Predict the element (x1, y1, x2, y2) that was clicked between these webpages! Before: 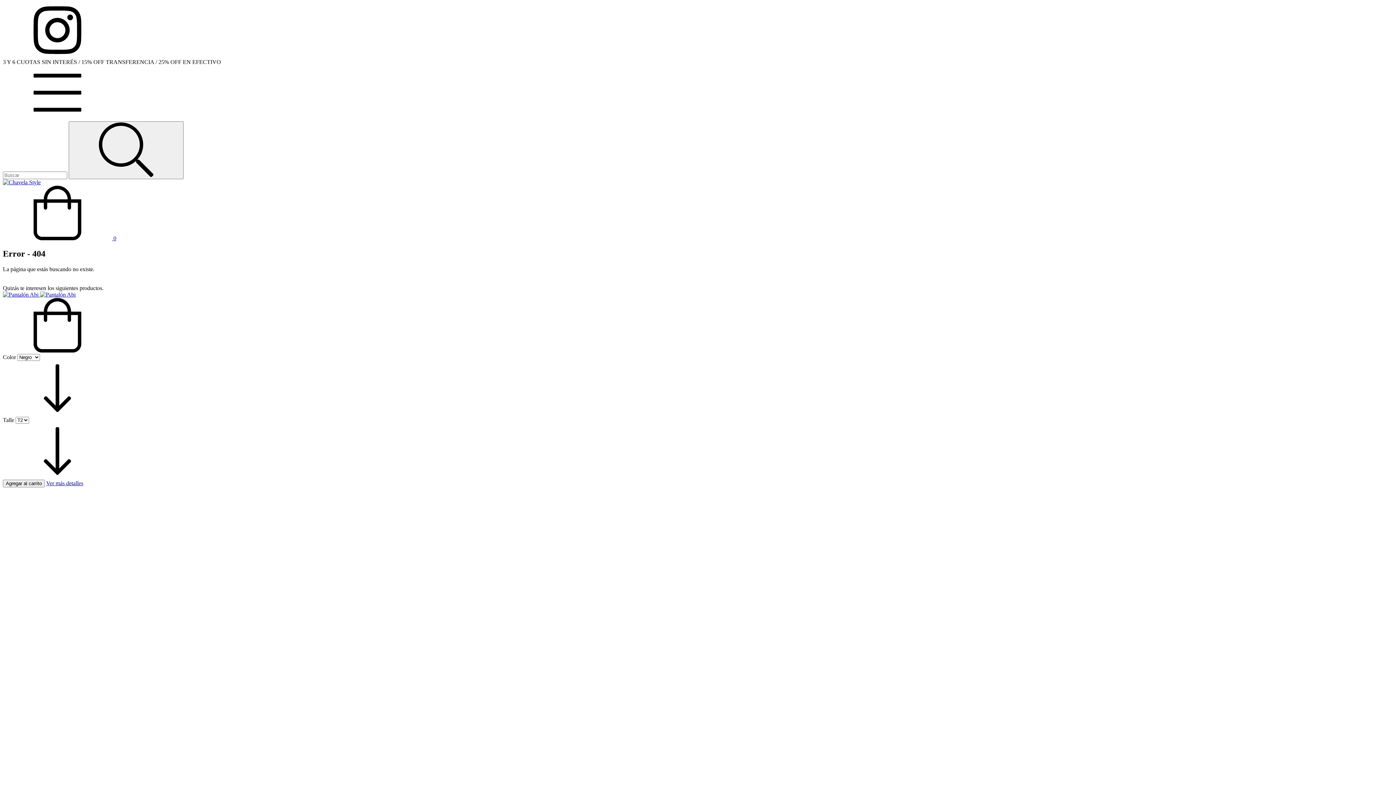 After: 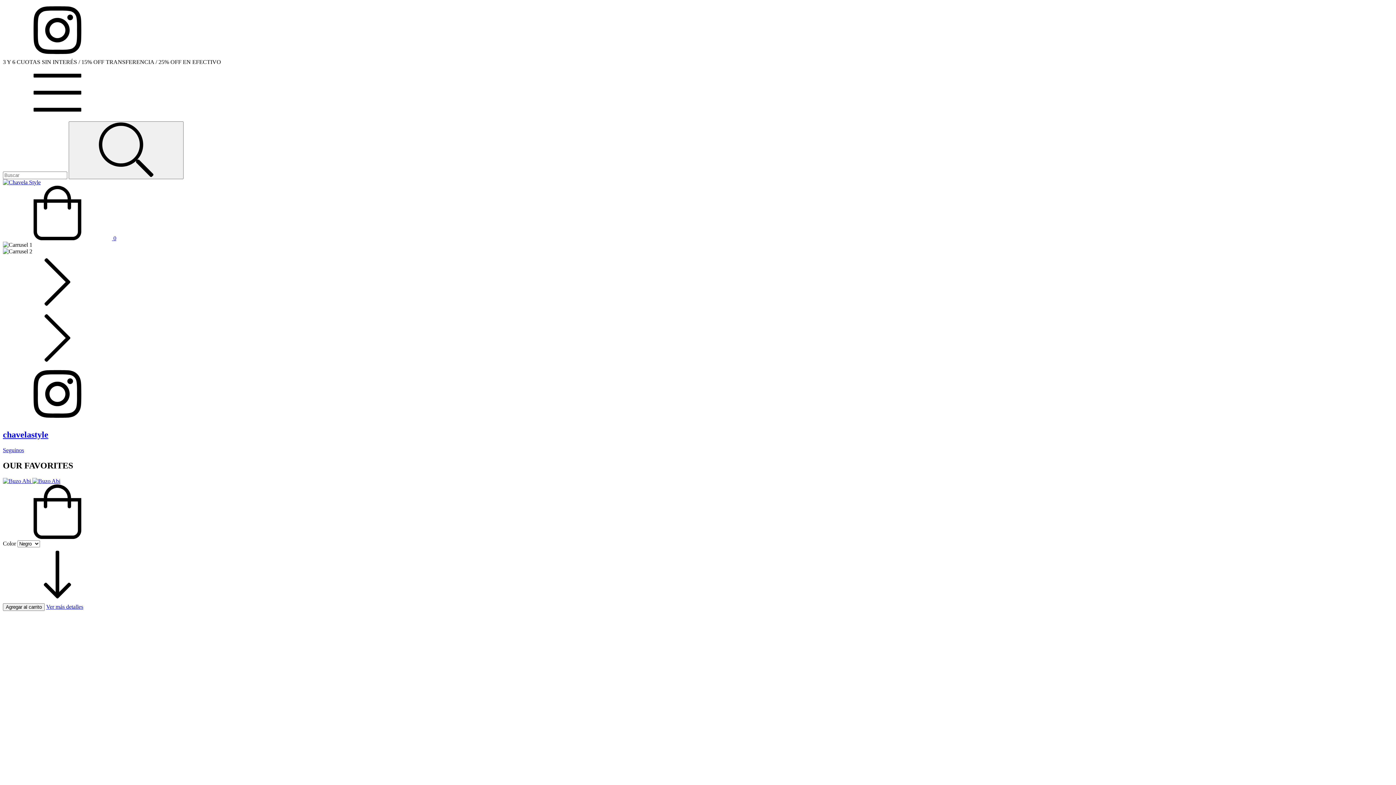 Action: bbox: (2, 179, 40, 185)